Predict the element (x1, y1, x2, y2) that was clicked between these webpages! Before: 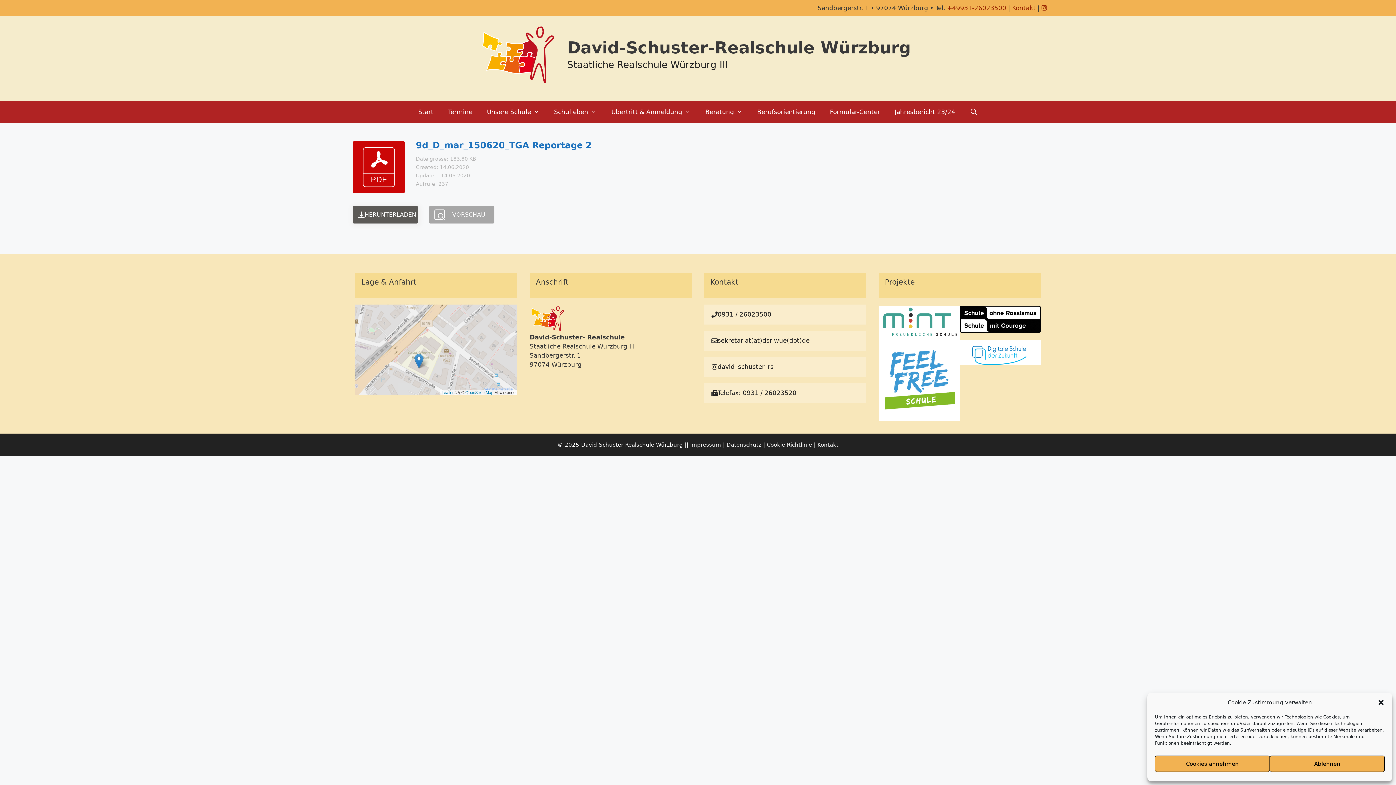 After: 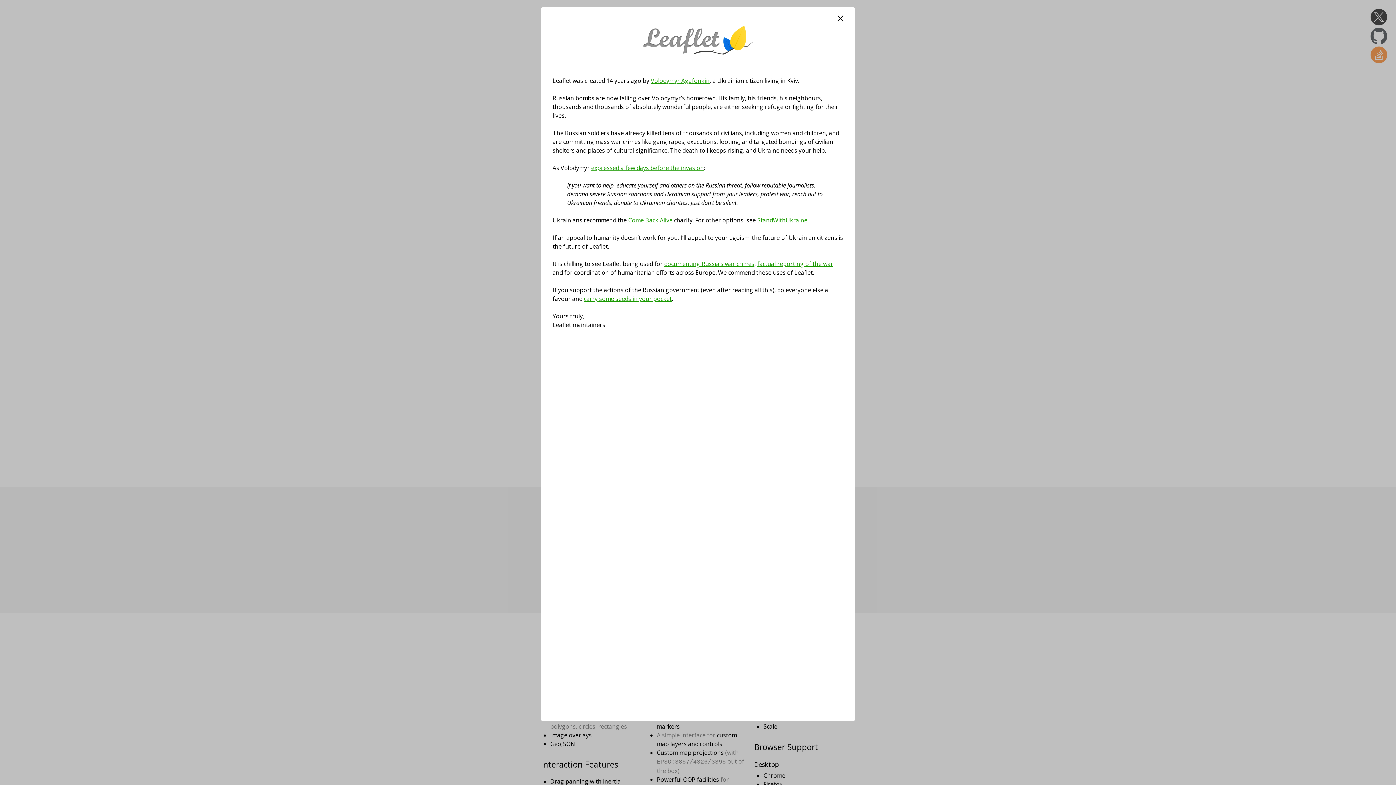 Action: label: Leaflet bbox: (441, 390, 453, 394)